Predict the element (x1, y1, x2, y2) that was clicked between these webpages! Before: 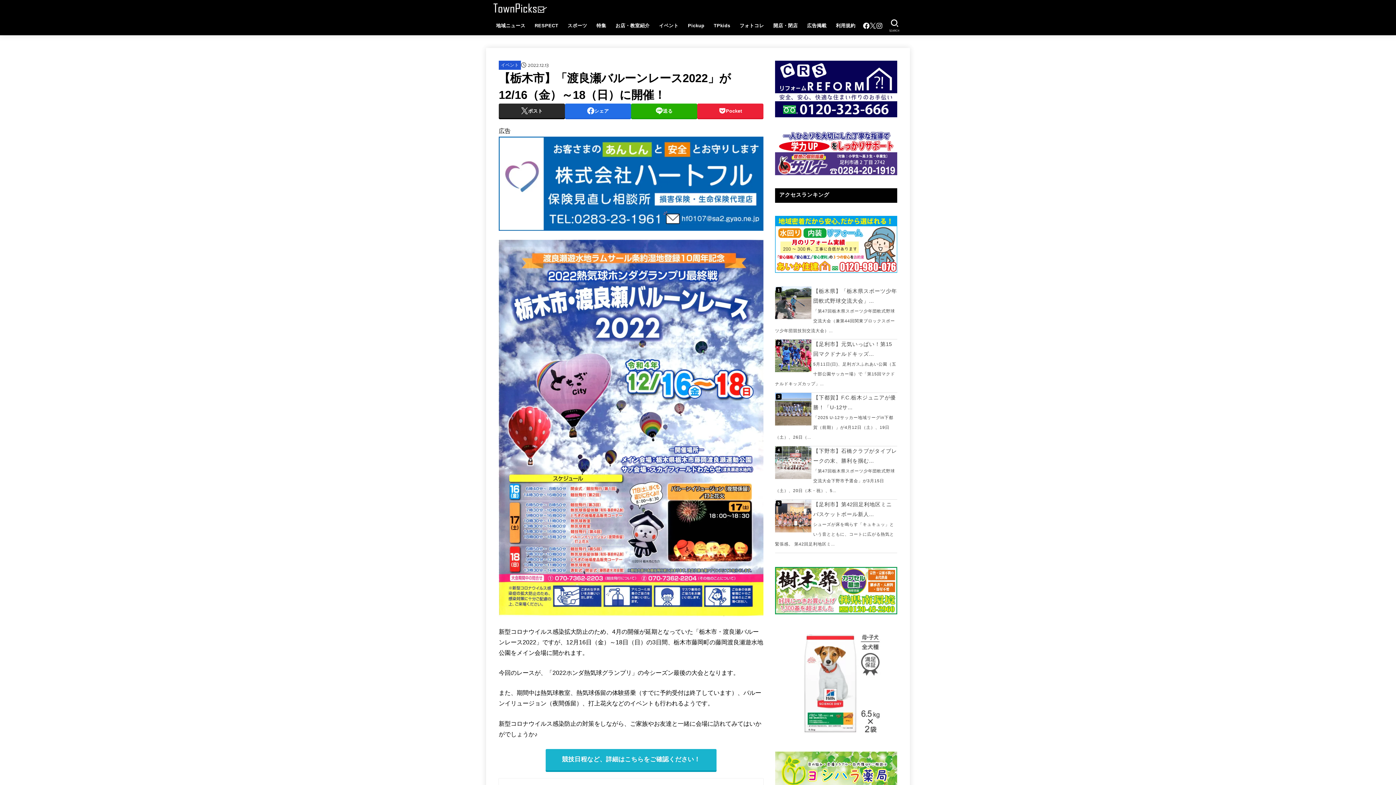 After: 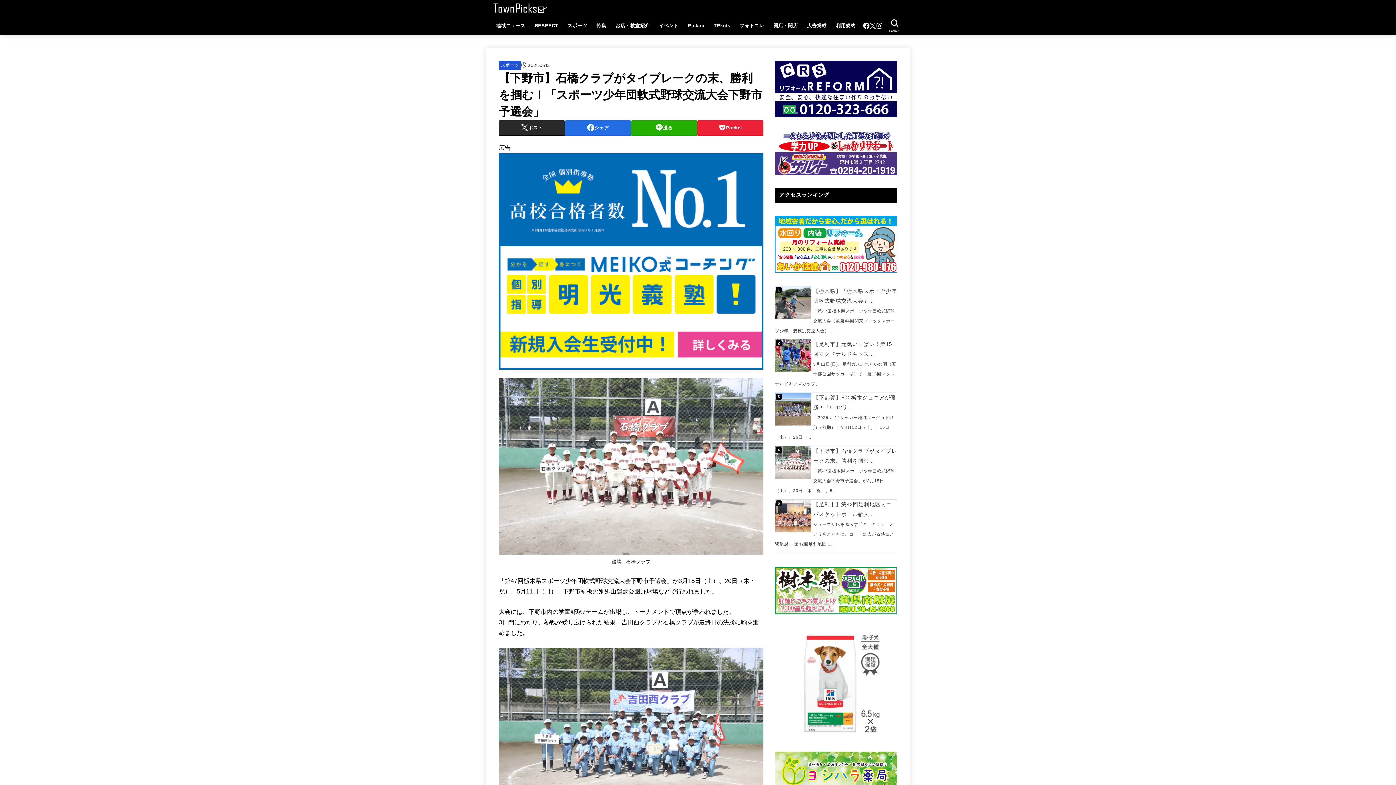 Action: label: 【下野市】石橋クラブがタイブレークの末、勝利を掴む... bbox: (775, 446, 897, 466)